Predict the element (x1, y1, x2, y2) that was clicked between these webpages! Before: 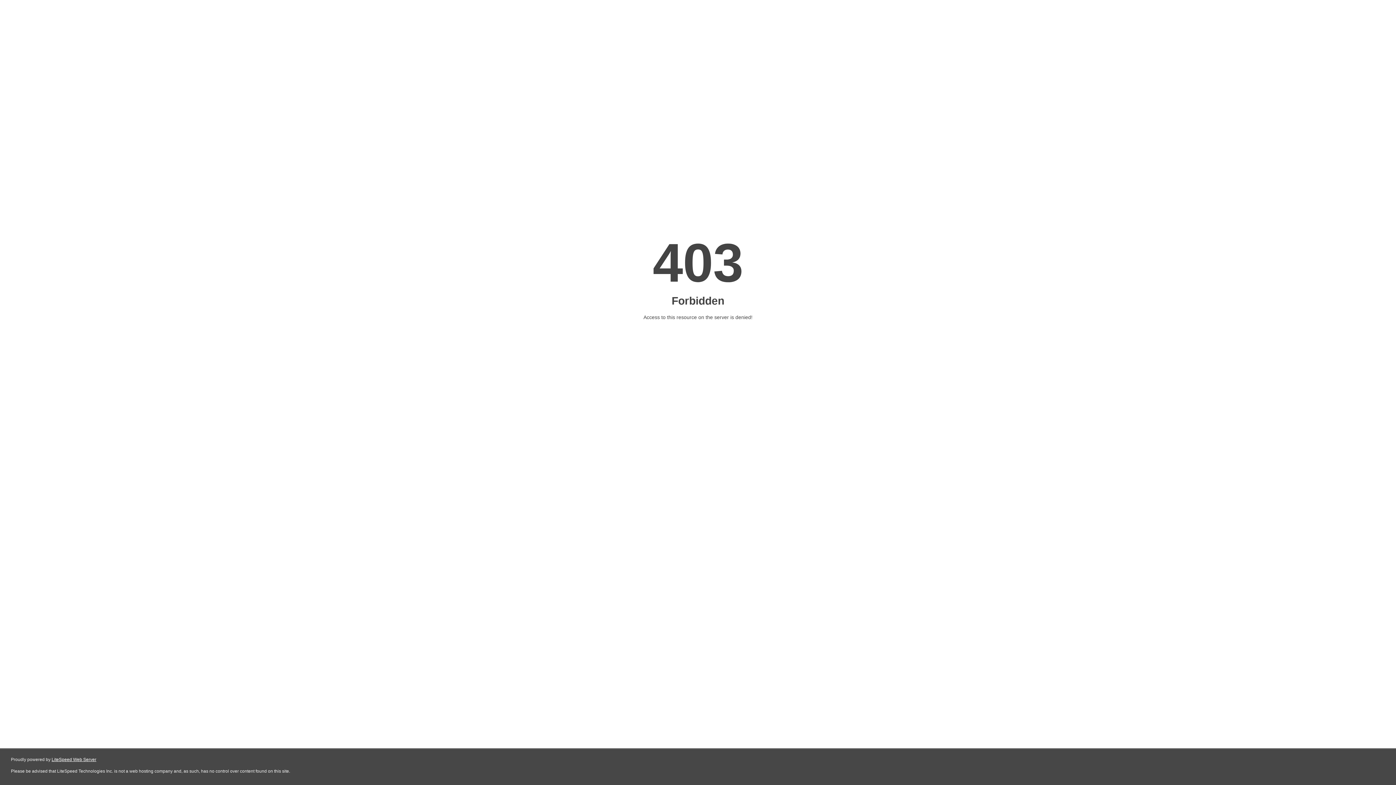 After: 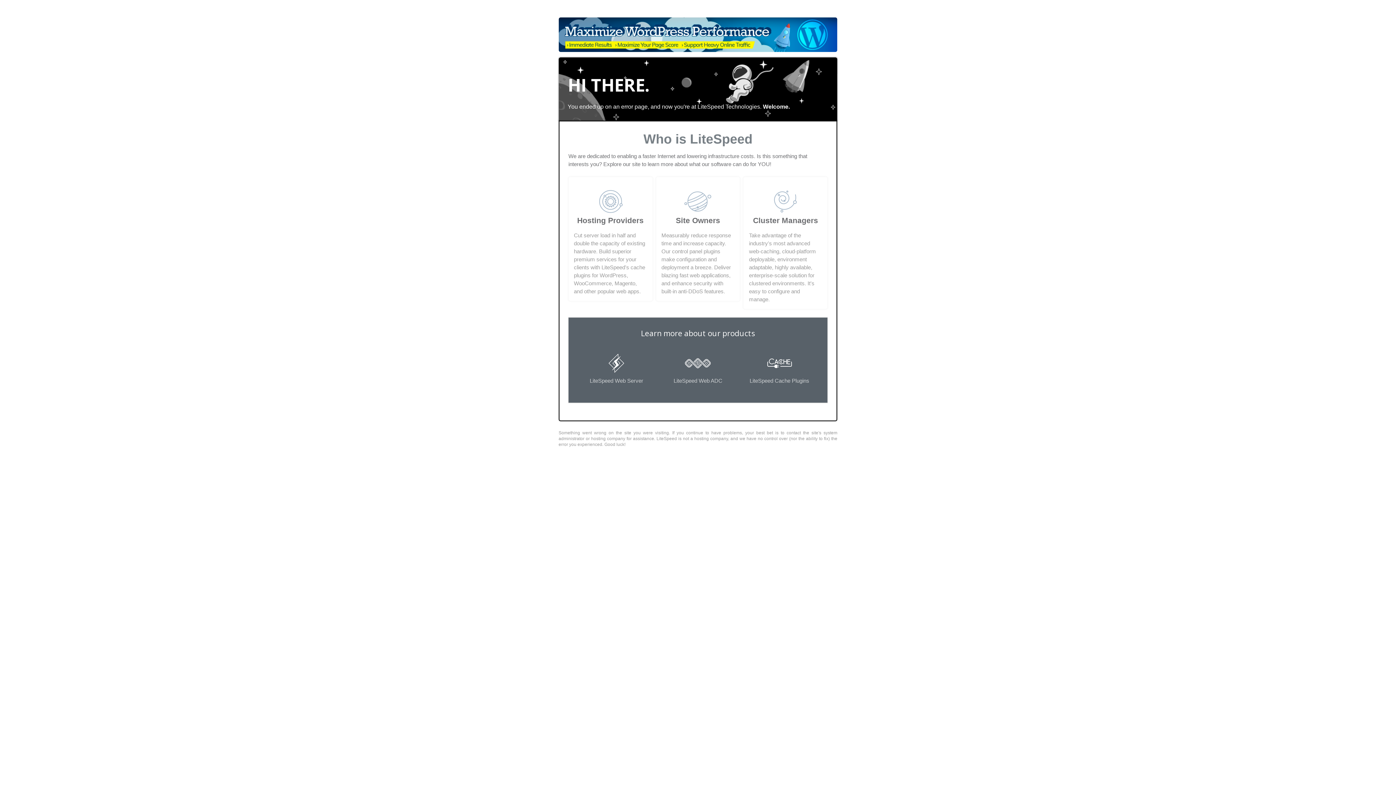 Action: label: LiteSpeed Web Server bbox: (51, 757, 96, 762)